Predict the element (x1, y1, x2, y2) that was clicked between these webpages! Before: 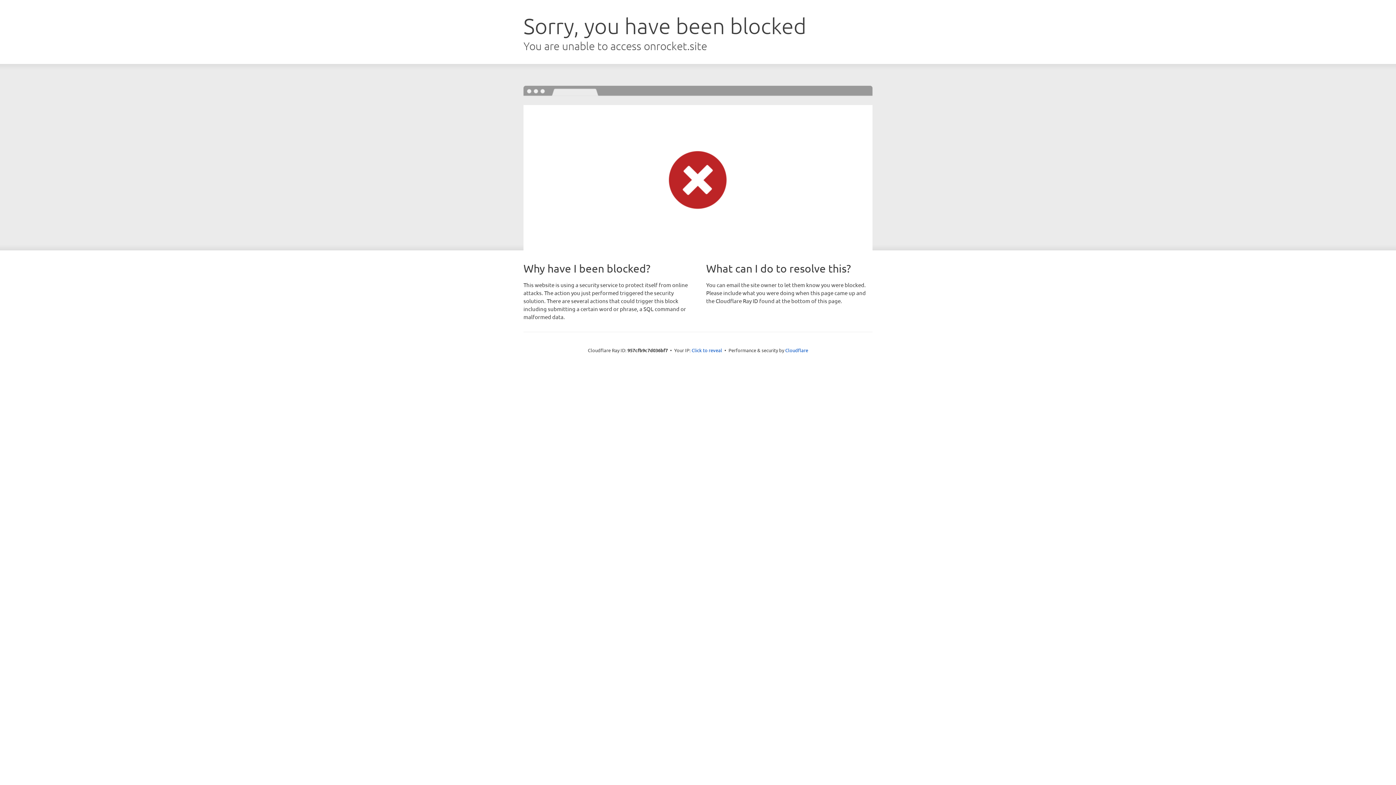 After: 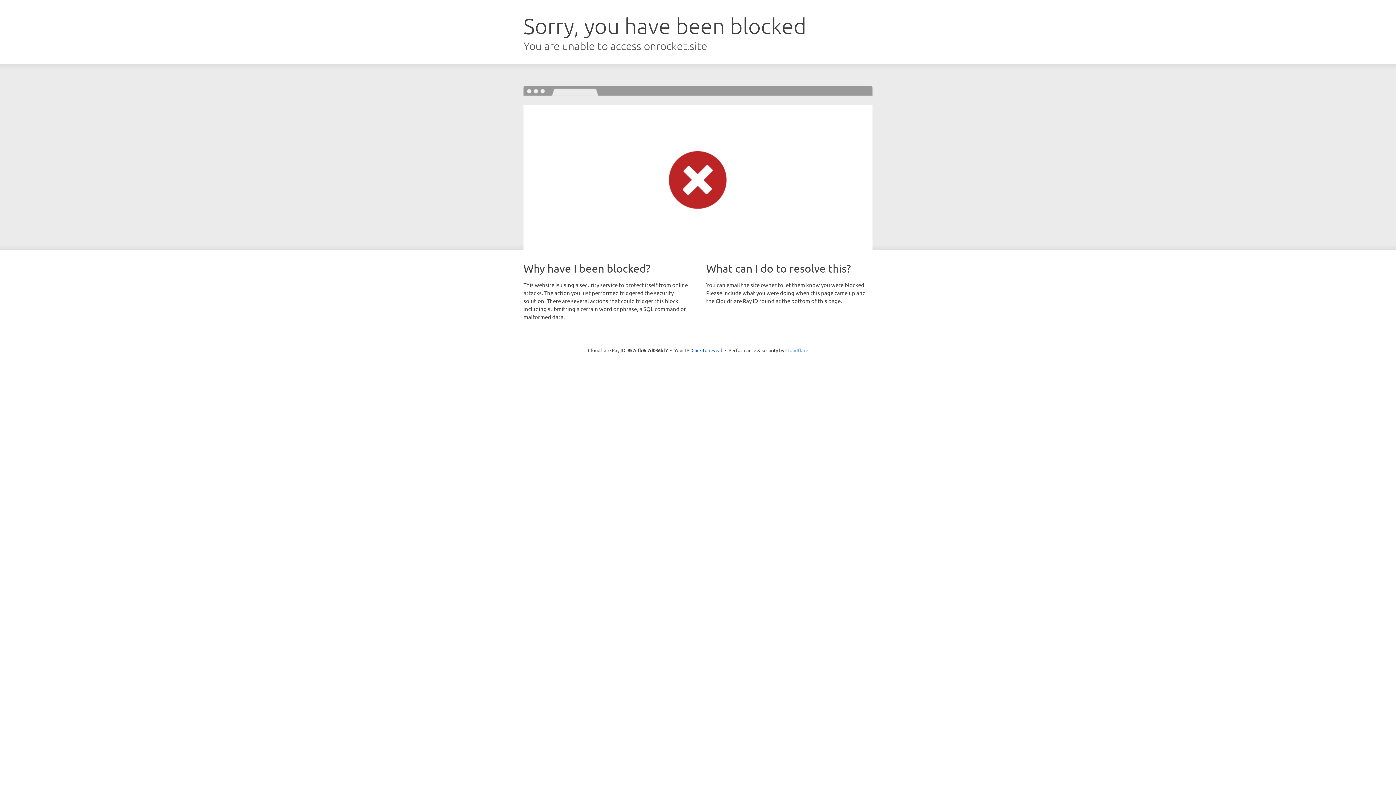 Action: label: Cloudflare bbox: (785, 347, 808, 353)